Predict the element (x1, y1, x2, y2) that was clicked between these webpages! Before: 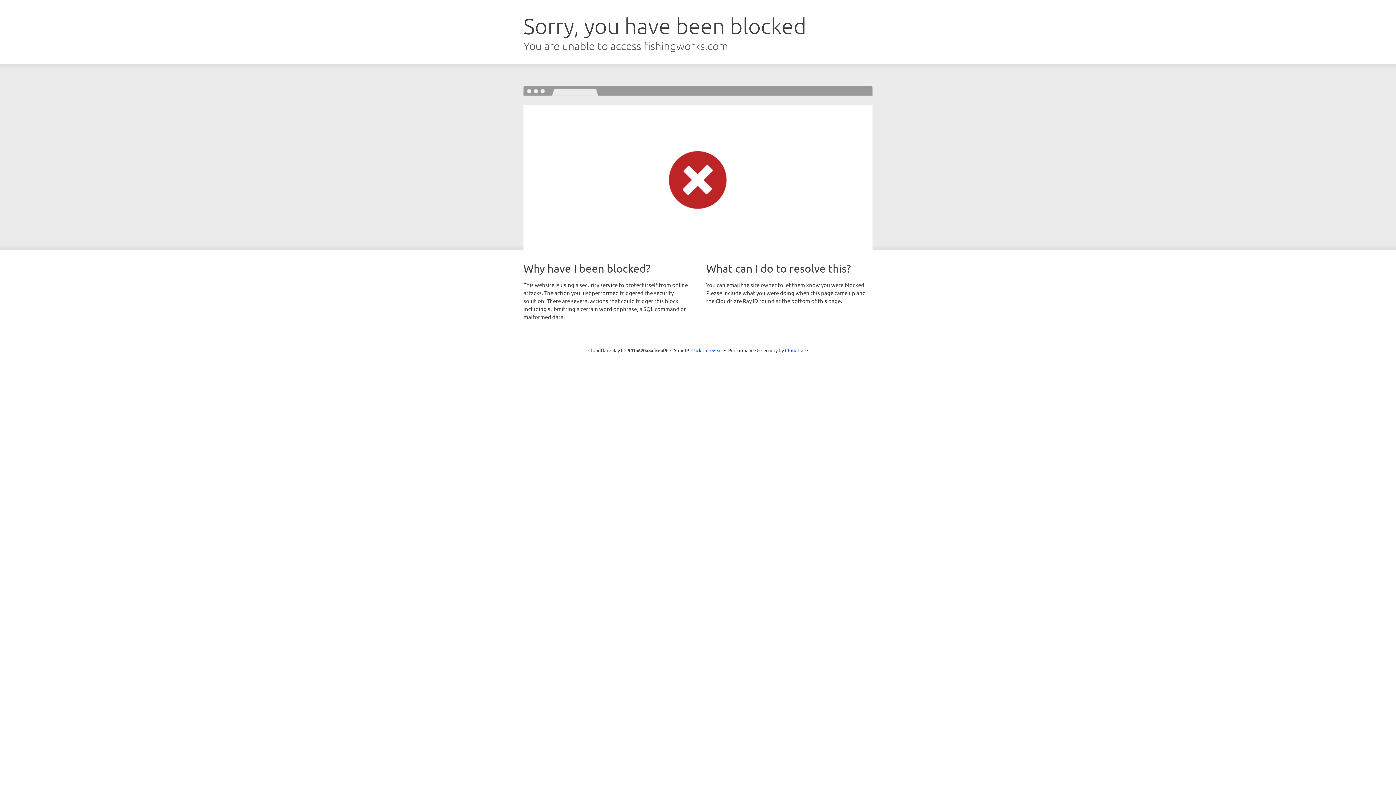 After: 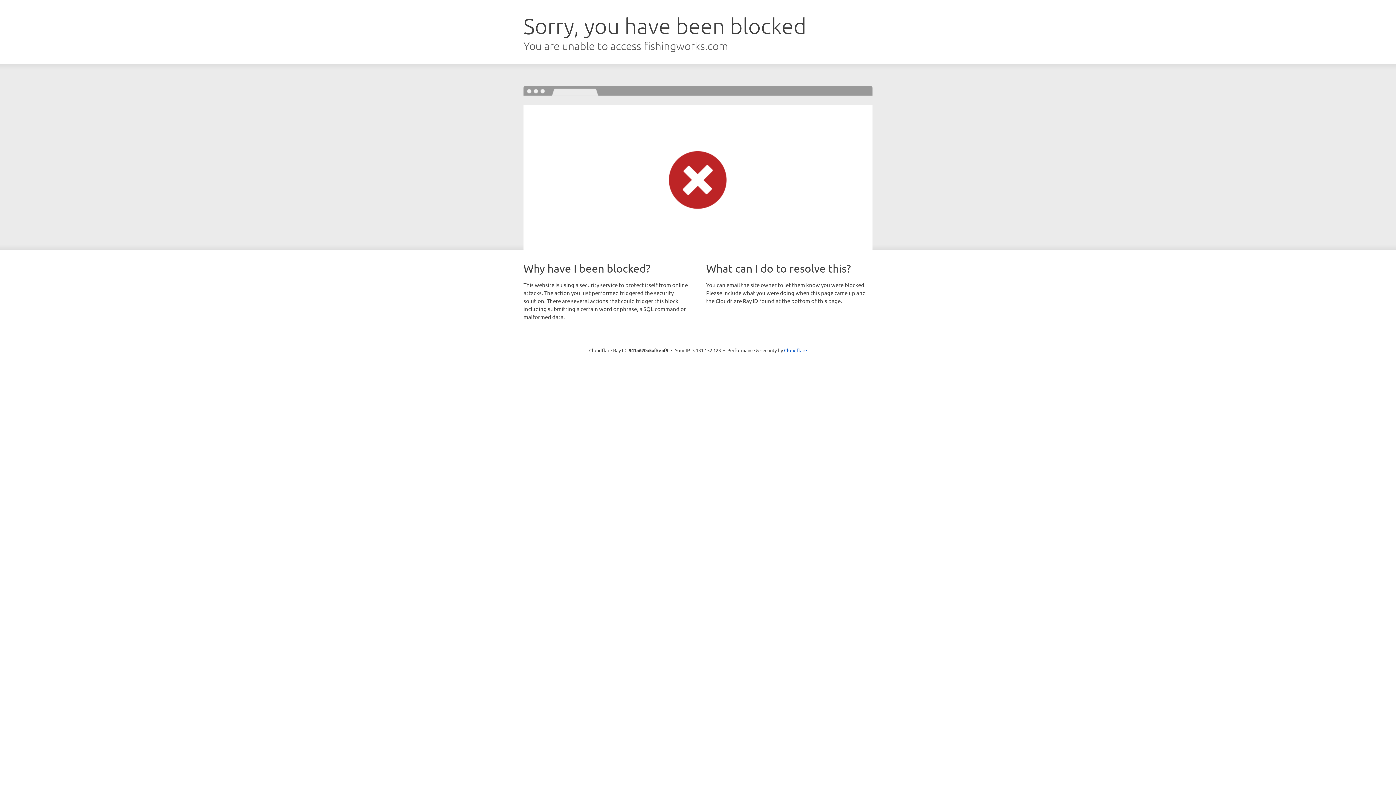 Action: bbox: (691, 346, 722, 353) label: Click to reveal